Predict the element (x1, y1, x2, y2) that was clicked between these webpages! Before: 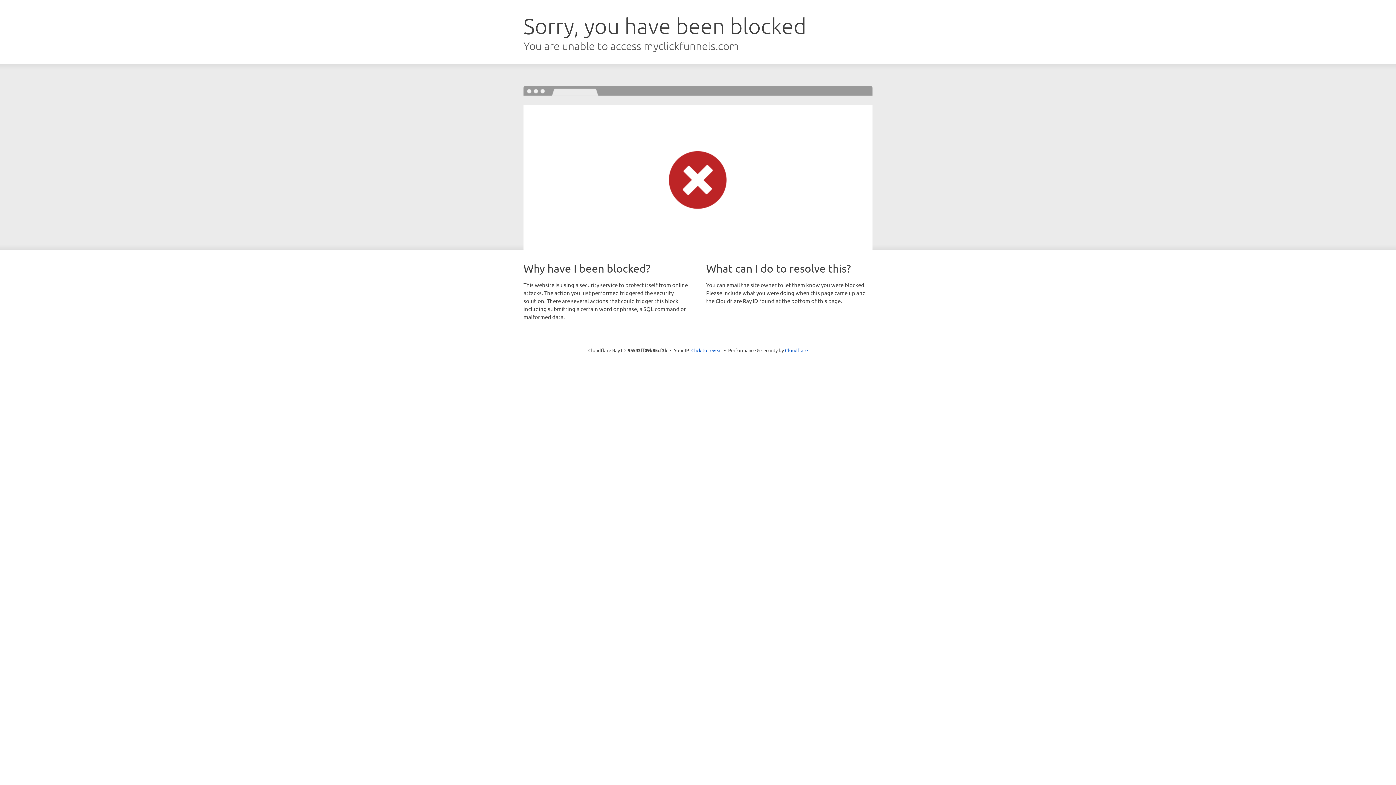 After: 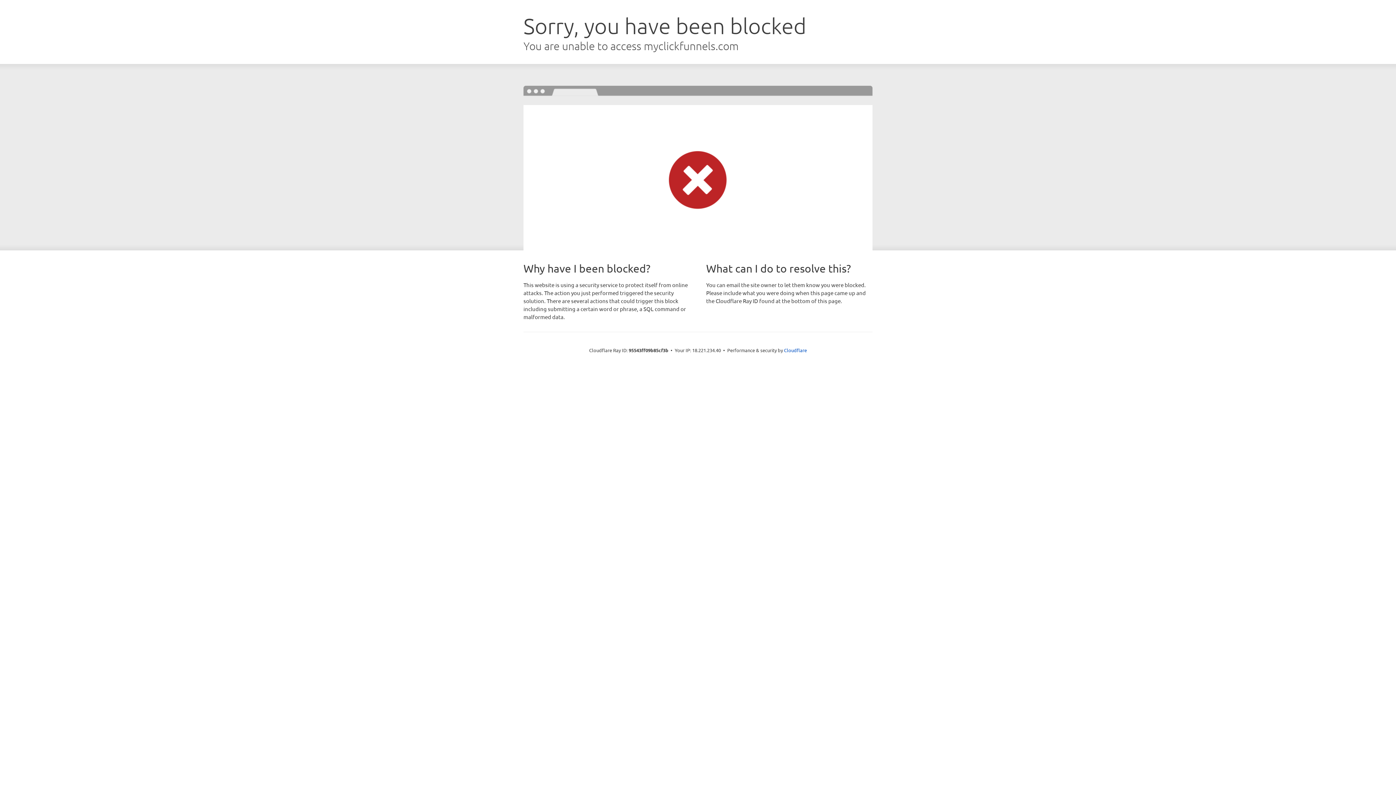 Action: bbox: (691, 346, 722, 353) label: Click to reveal